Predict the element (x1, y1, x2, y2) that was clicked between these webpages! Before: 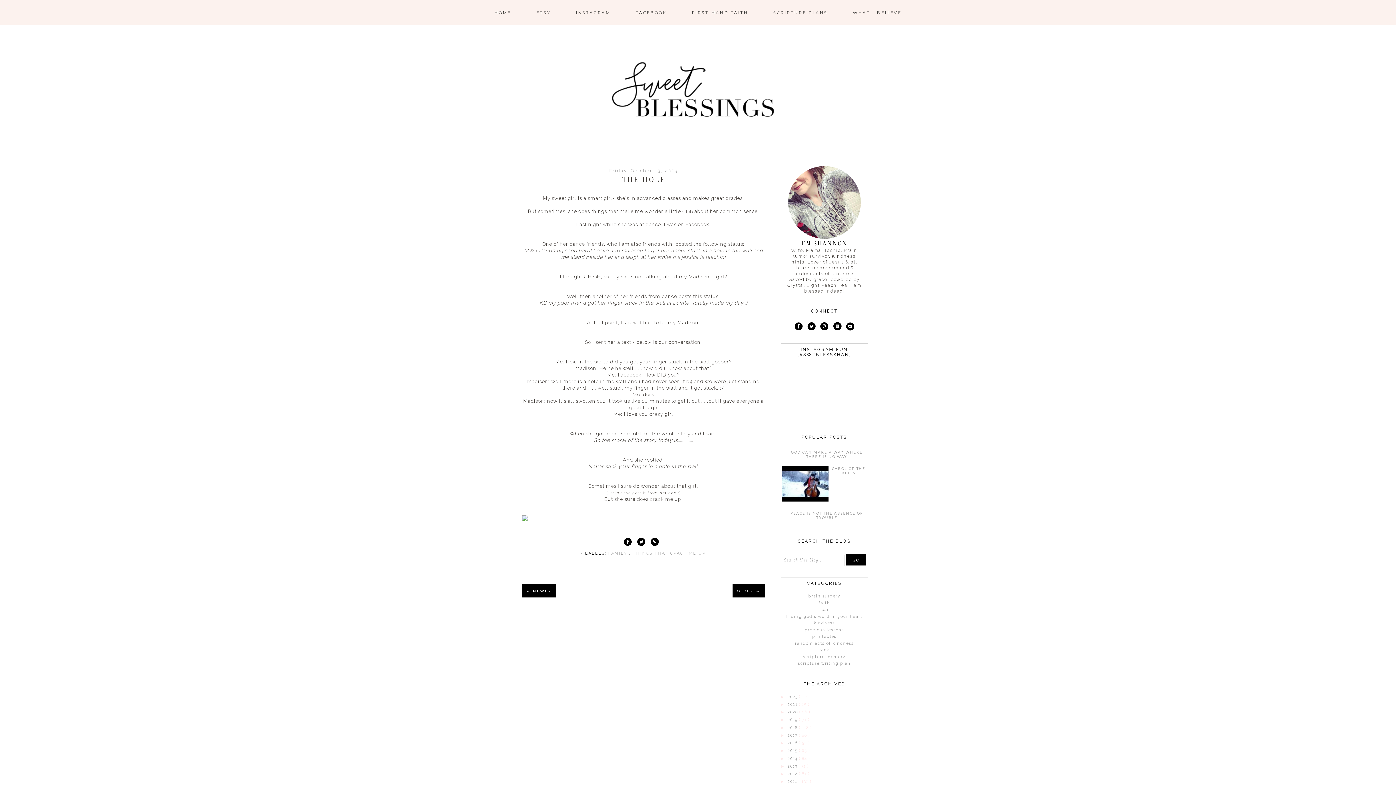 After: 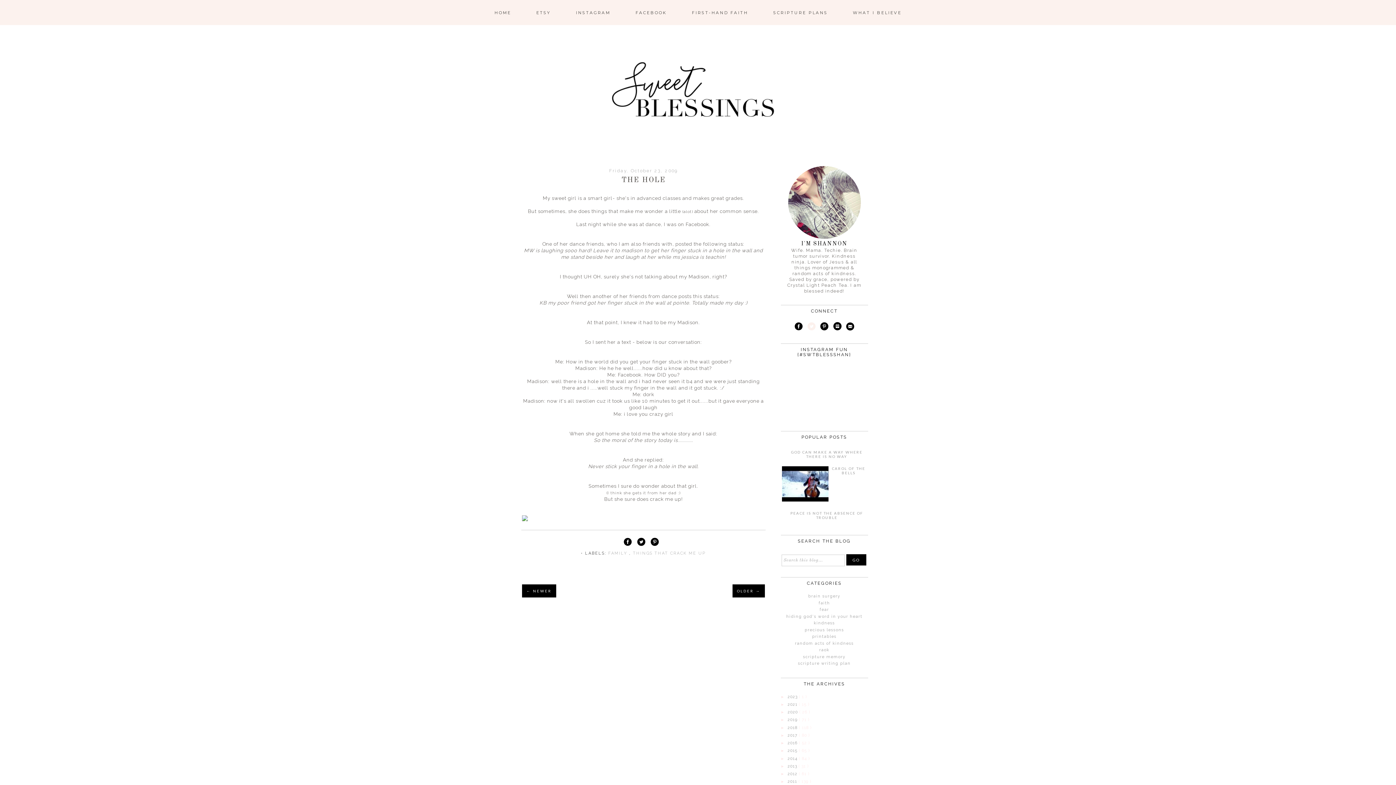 Action: bbox: (805, 324, 817, 330)